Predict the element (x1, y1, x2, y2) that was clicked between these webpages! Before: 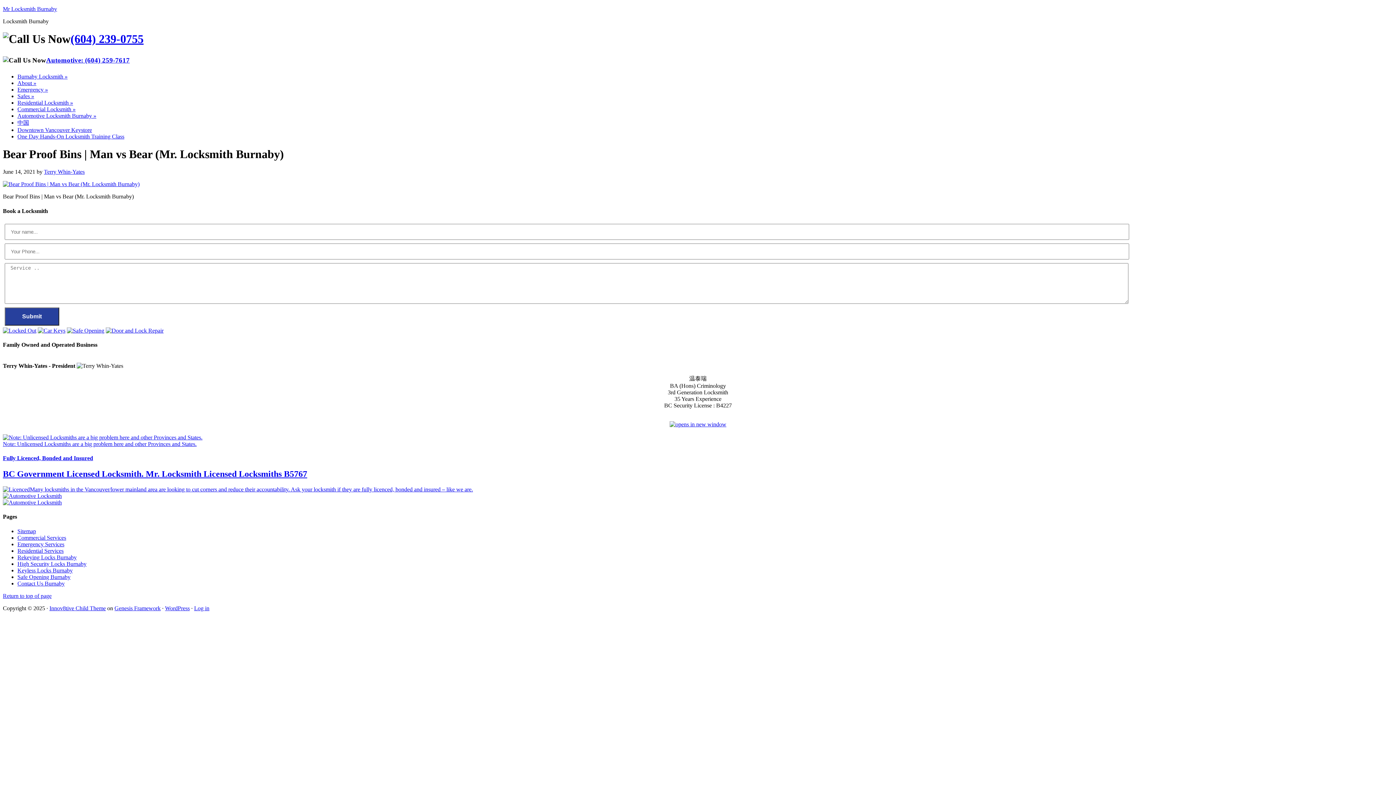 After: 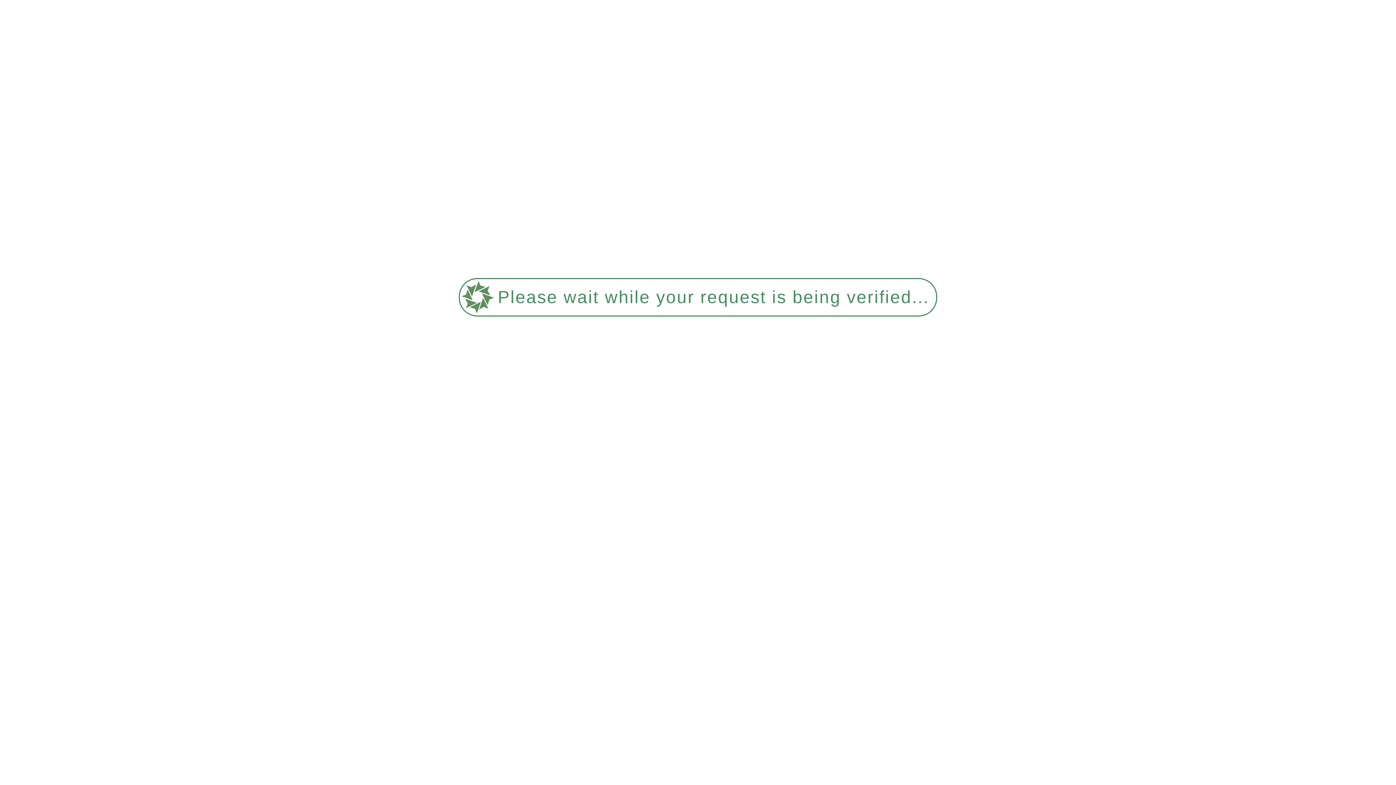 Action: label: Commercial Locksmith » bbox: (17, 106, 75, 112)